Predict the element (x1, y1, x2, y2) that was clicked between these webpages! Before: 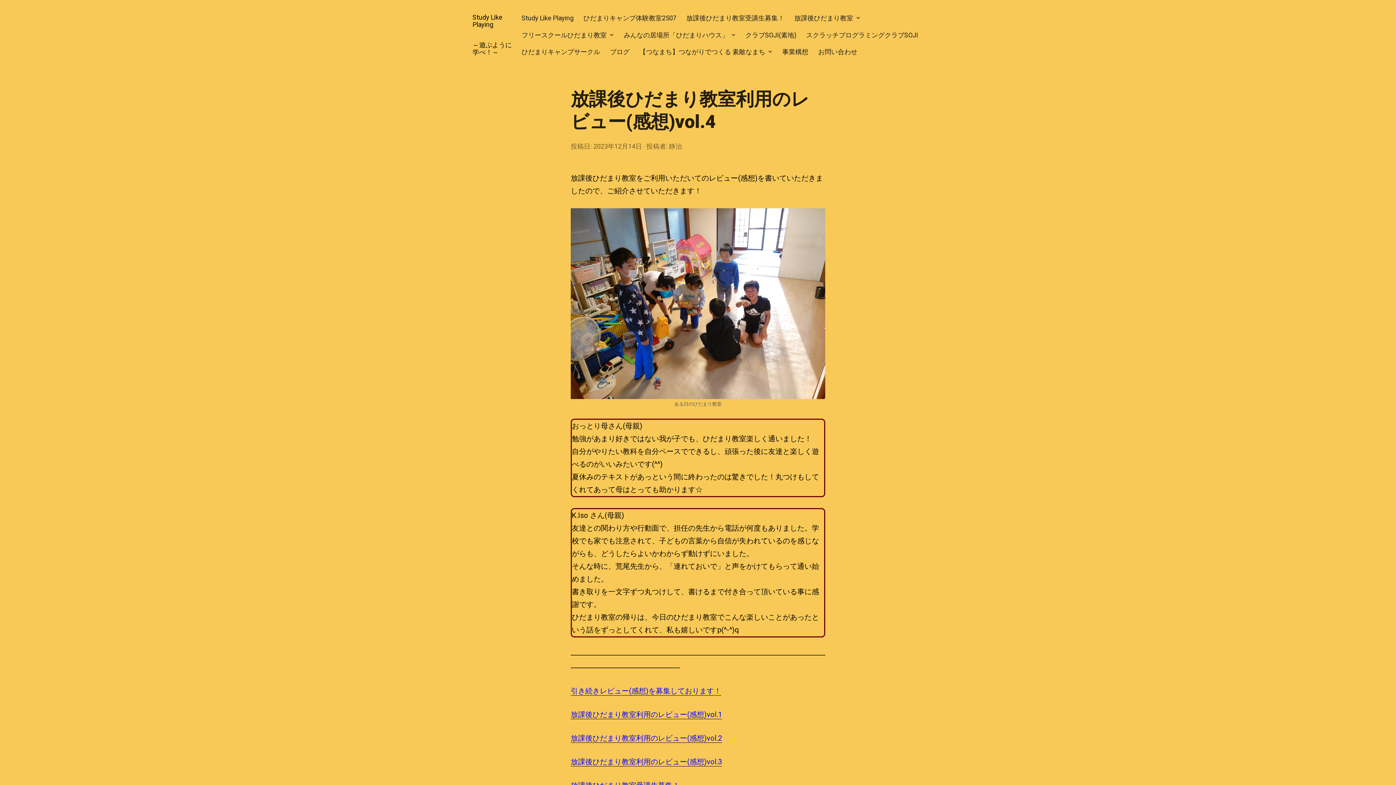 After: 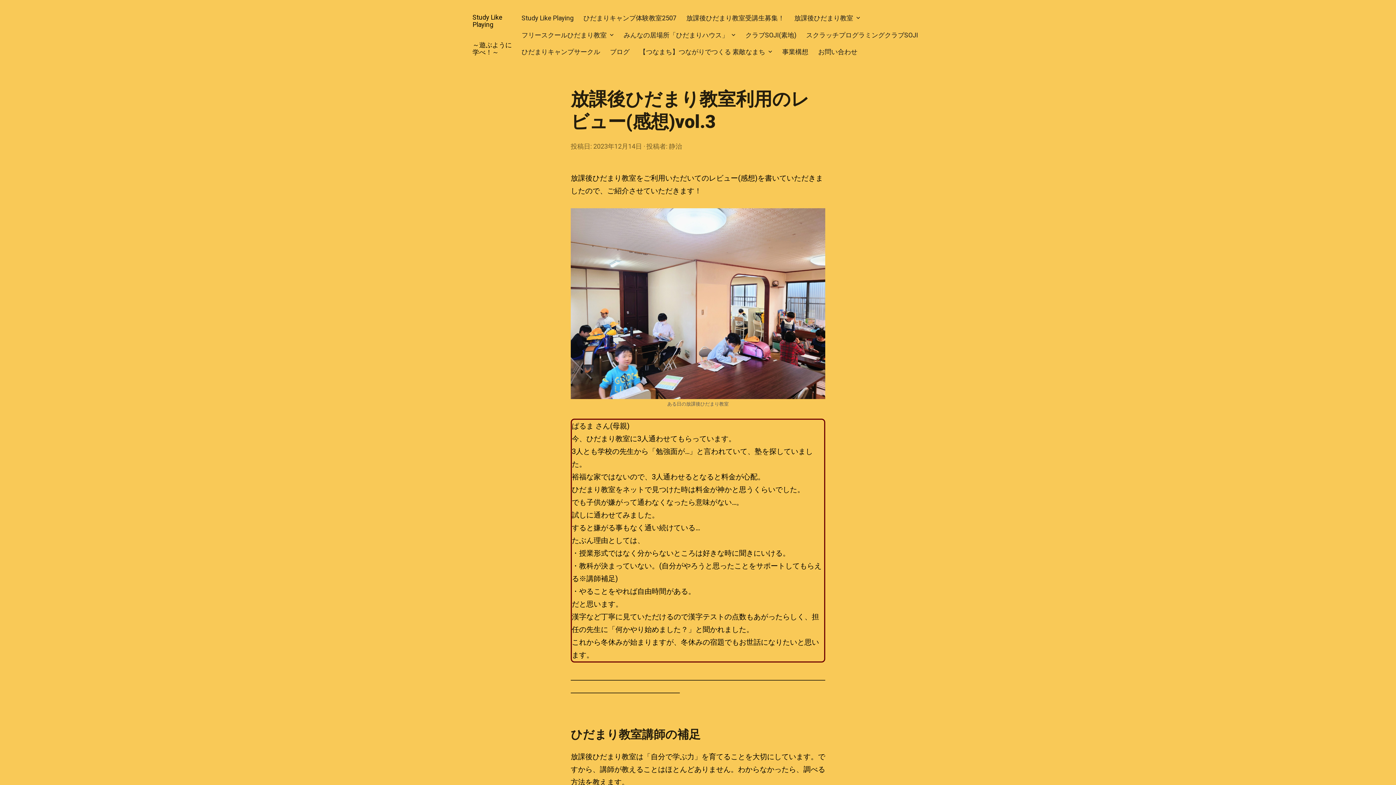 Action: label: 放課後ひだまり教室利用のレビュー(感想)vol.3 bbox: (570, 757, 722, 766)